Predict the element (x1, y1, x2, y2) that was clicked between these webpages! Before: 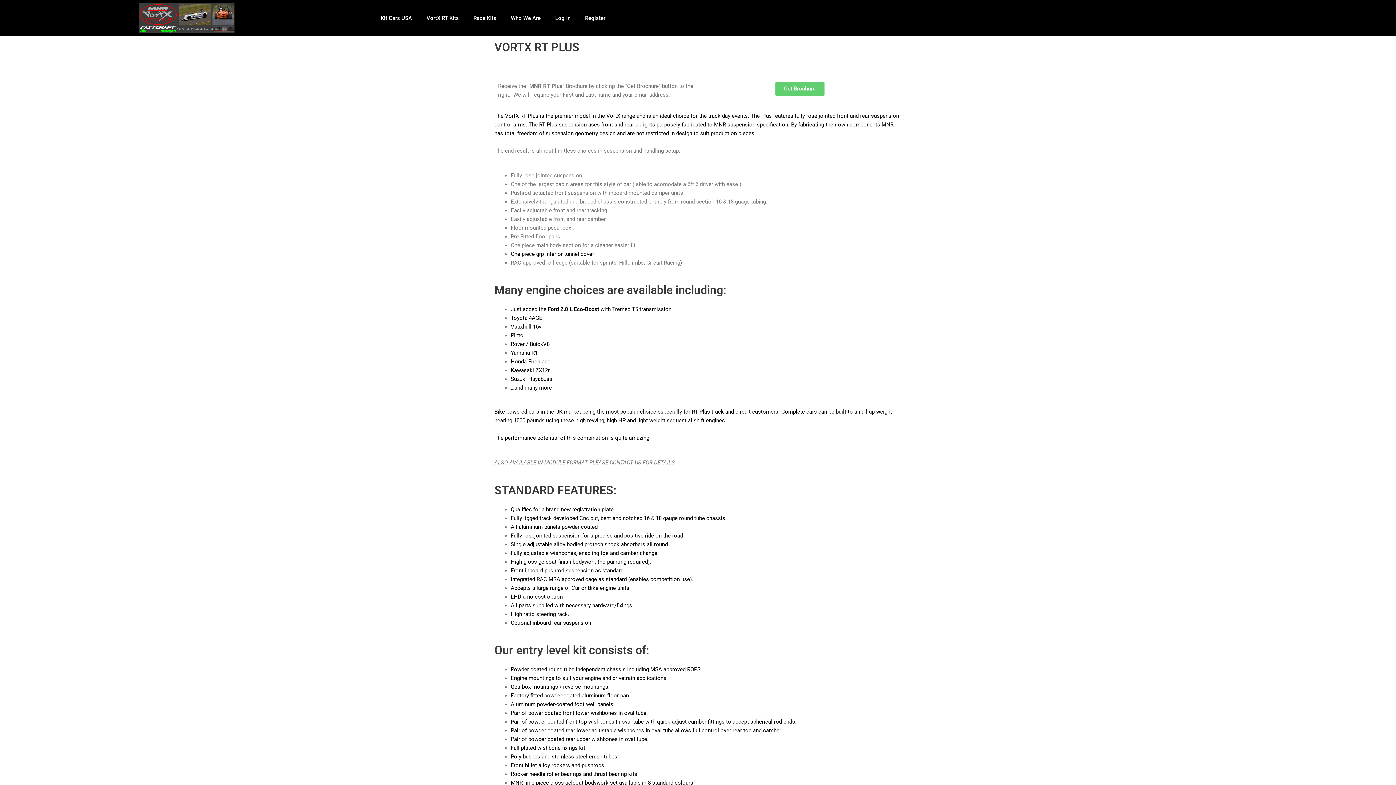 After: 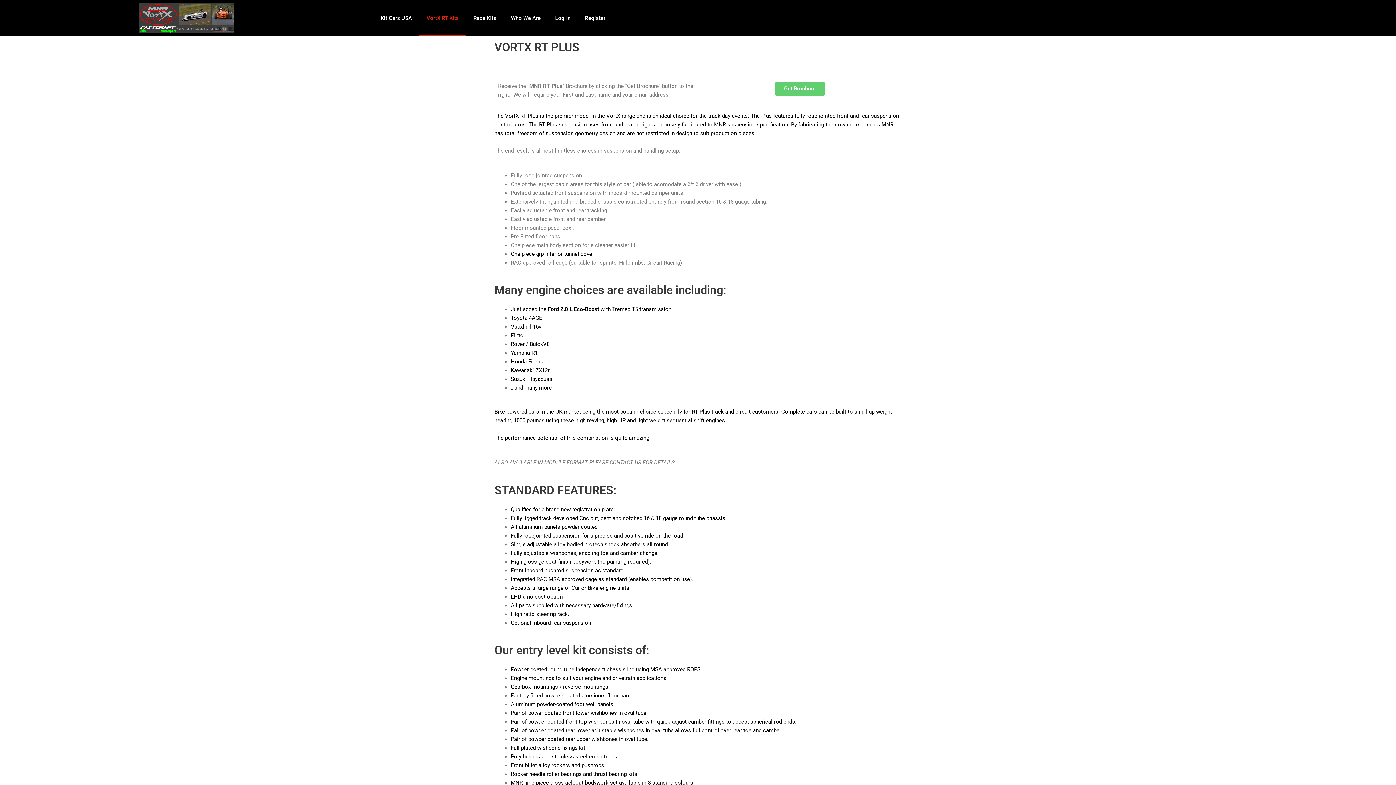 Action: label: VortX RT Kits bbox: (419, 0, 466, 36)